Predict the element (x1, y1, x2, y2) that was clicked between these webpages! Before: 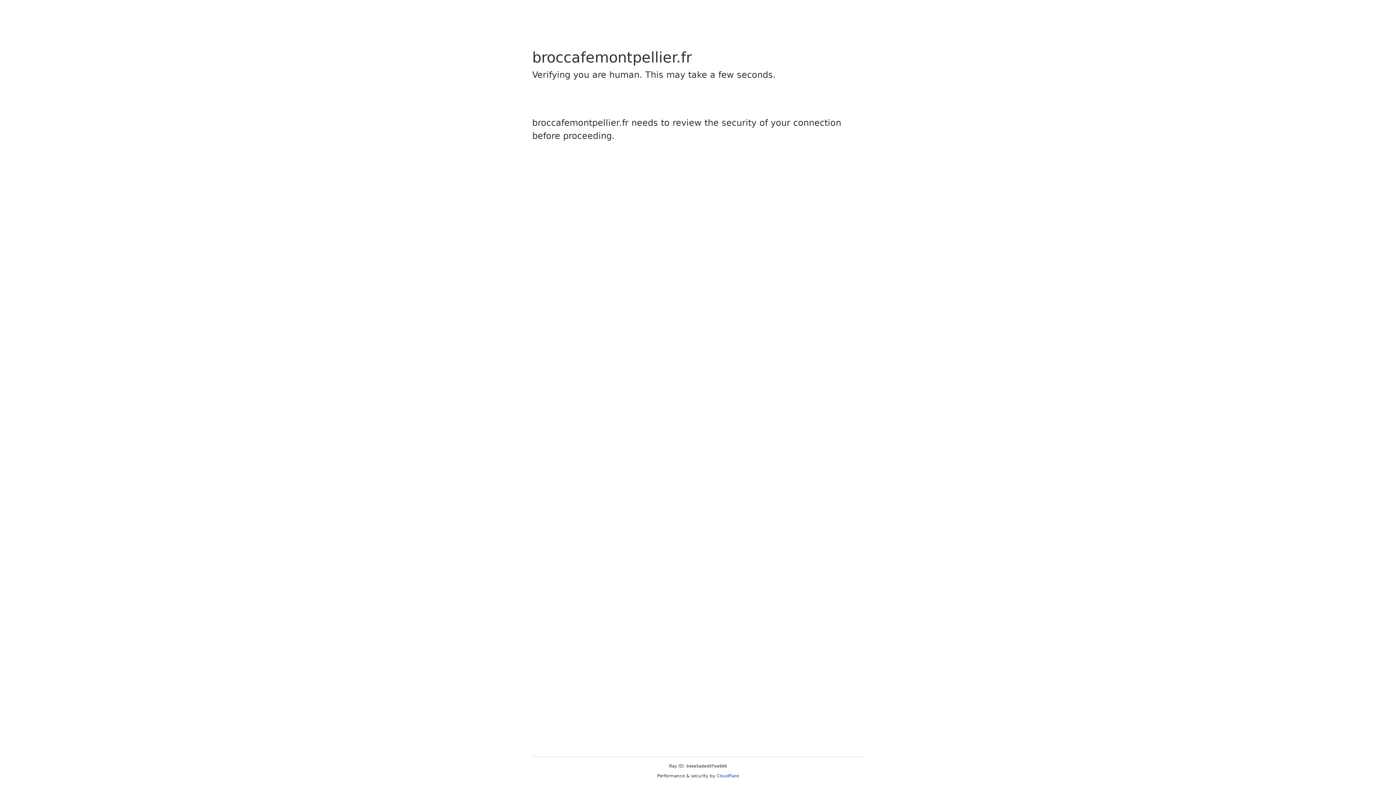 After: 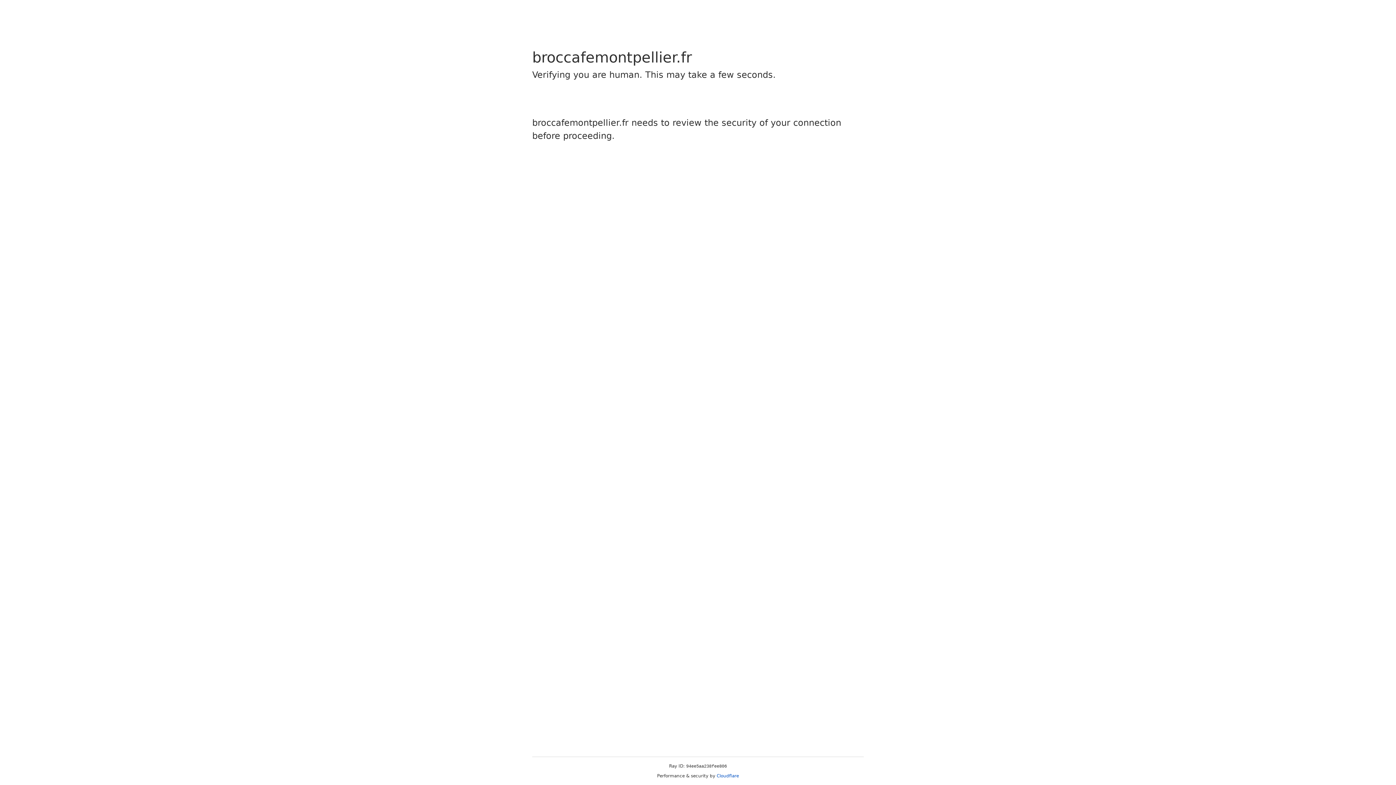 Action: label: Cloudflare bbox: (716, 773, 739, 778)